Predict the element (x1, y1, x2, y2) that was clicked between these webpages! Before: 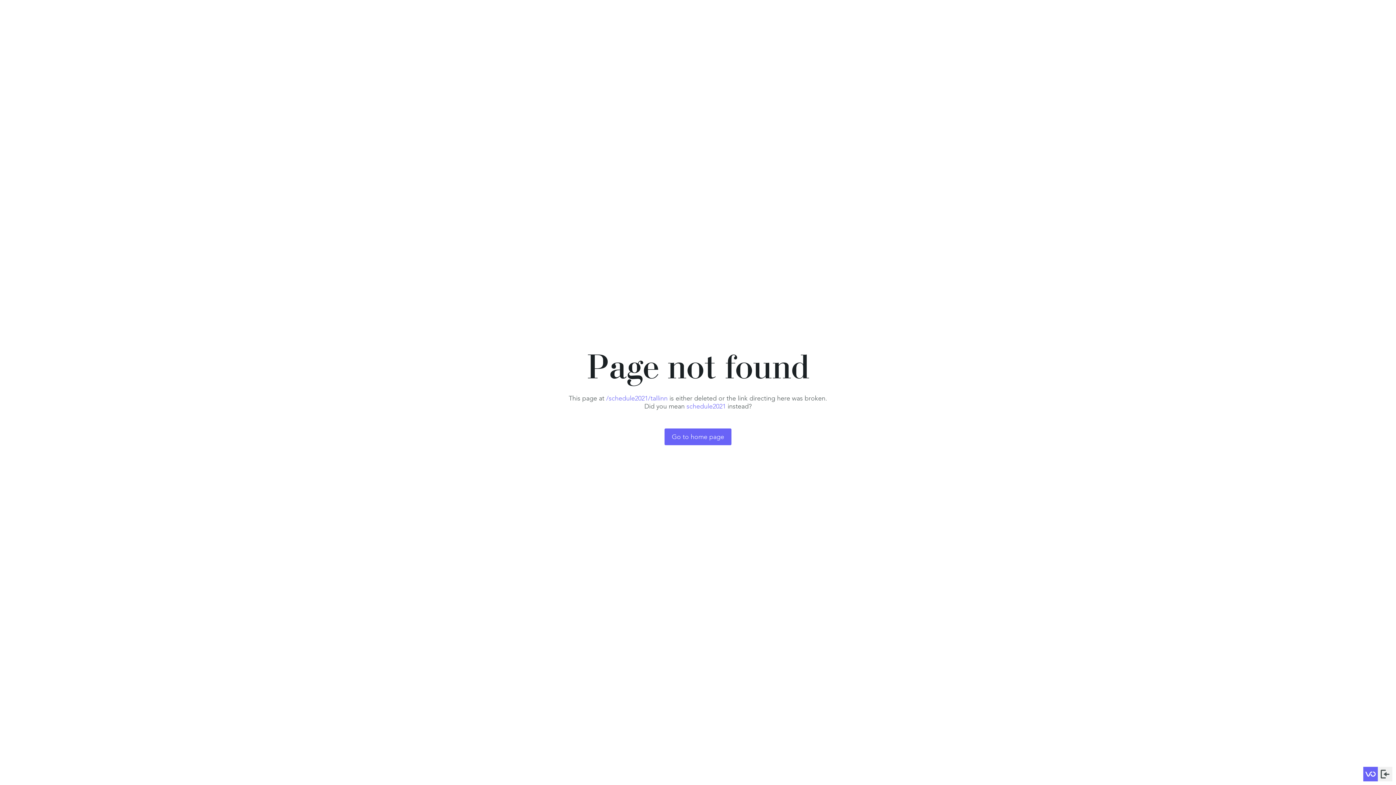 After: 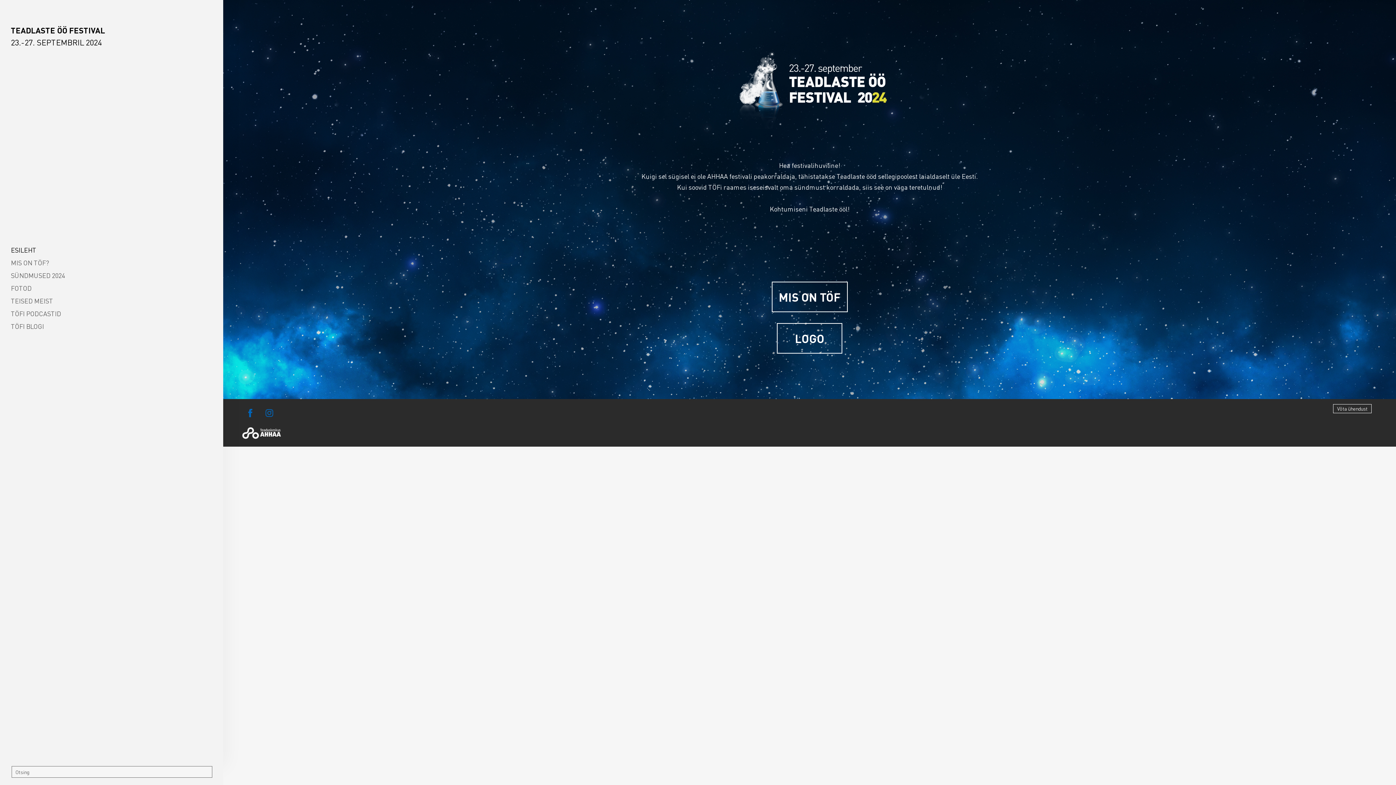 Action: bbox: (664, 428, 731, 445) label: Go to home page